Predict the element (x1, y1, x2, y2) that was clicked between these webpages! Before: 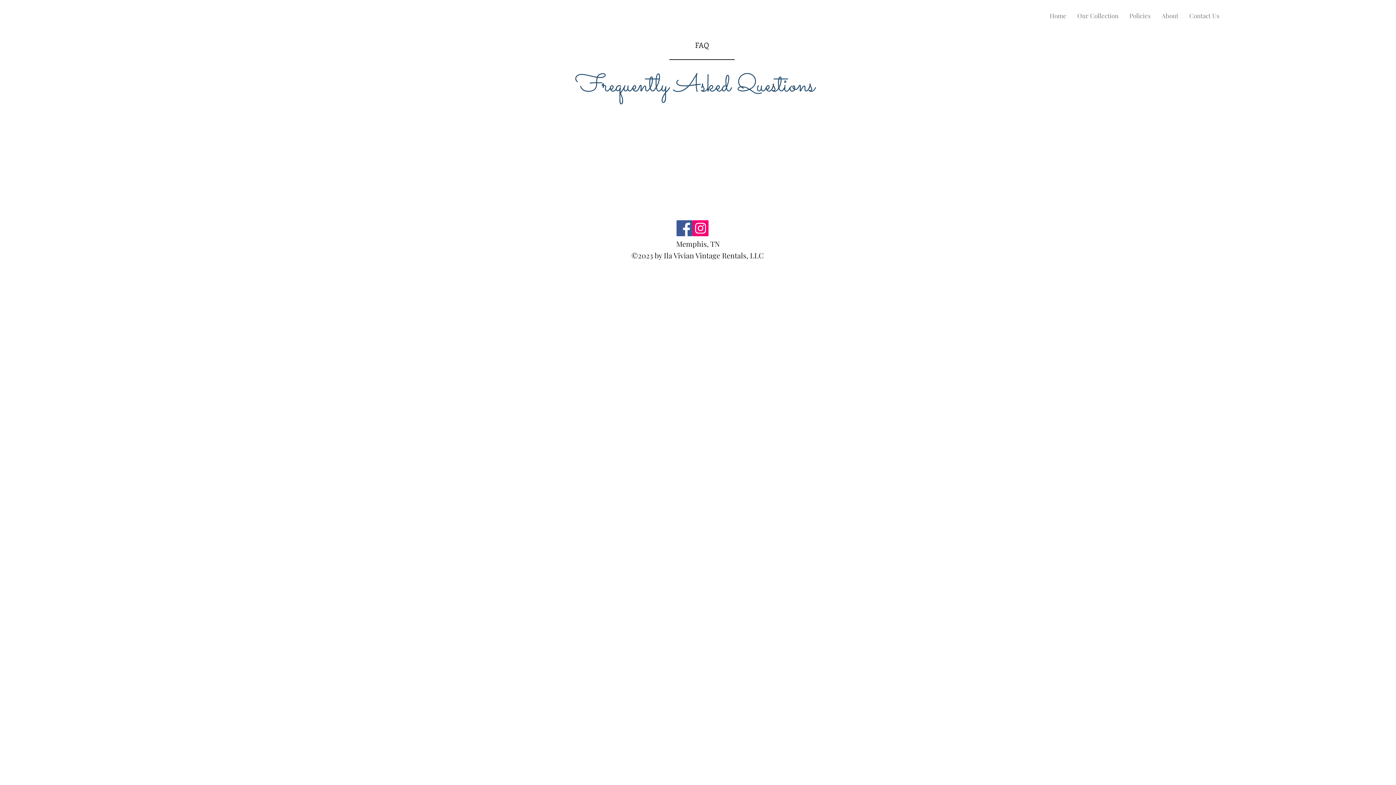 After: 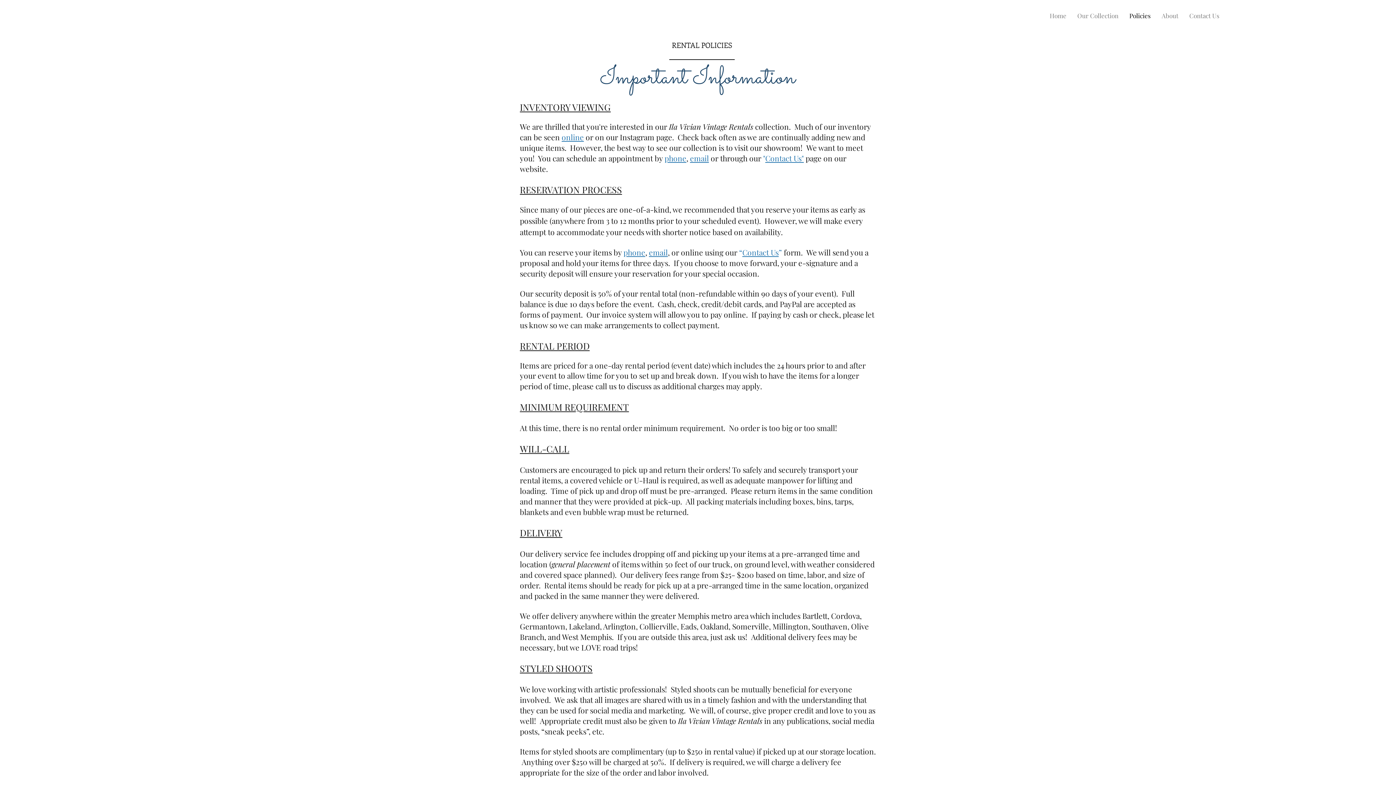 Action: bbox: (1124, 10, 1156, 21) label: Policies